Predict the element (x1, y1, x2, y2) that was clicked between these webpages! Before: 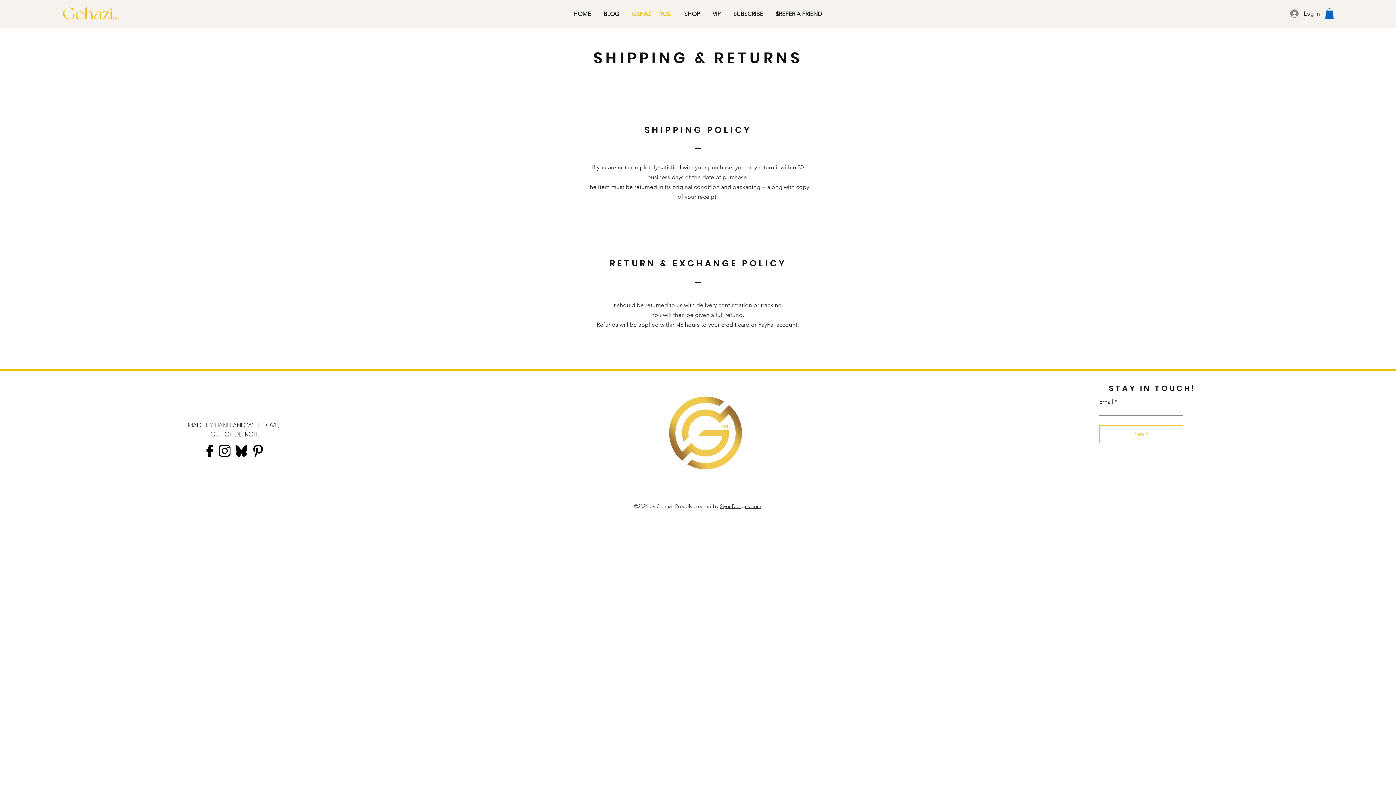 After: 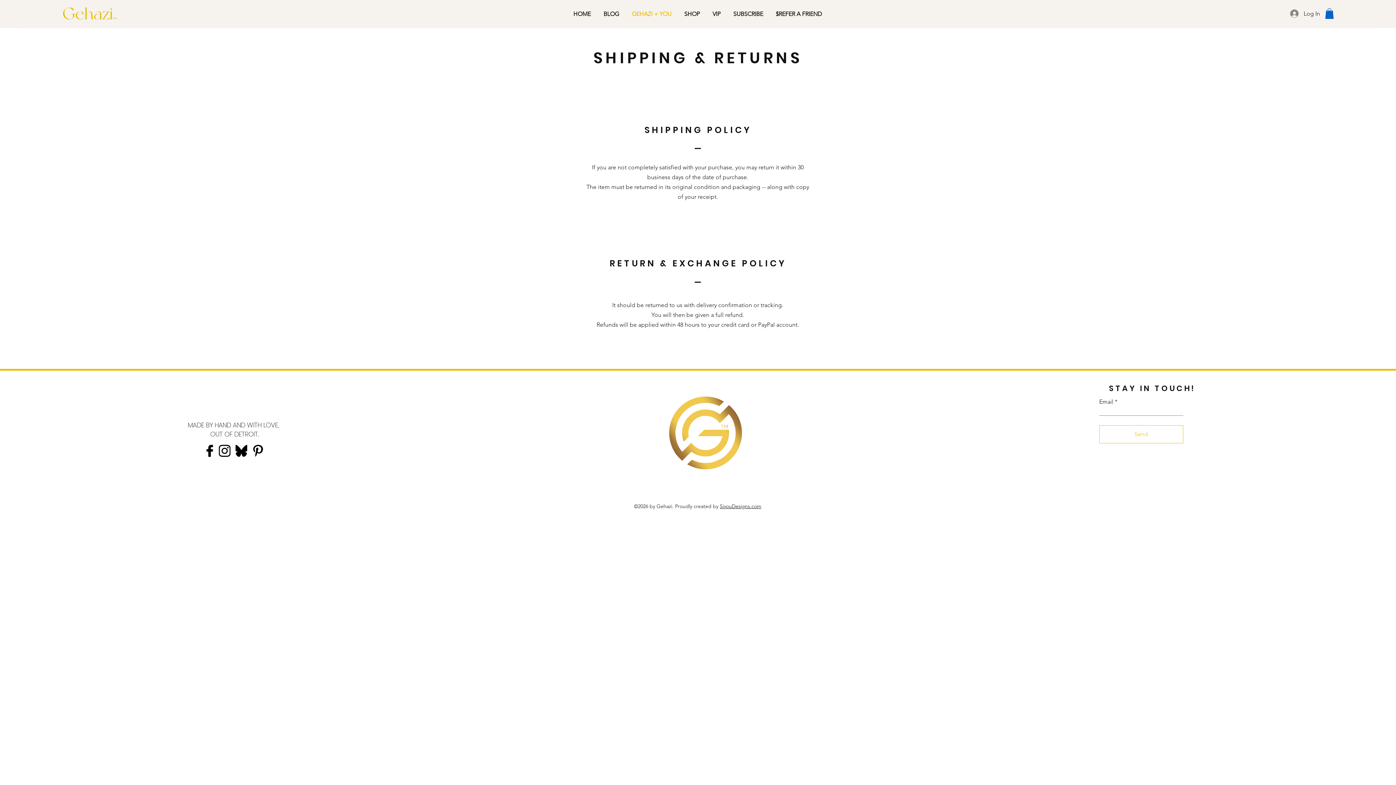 Action: label: SiyouDesigns.com bbox: (720, 503, 761, 509)